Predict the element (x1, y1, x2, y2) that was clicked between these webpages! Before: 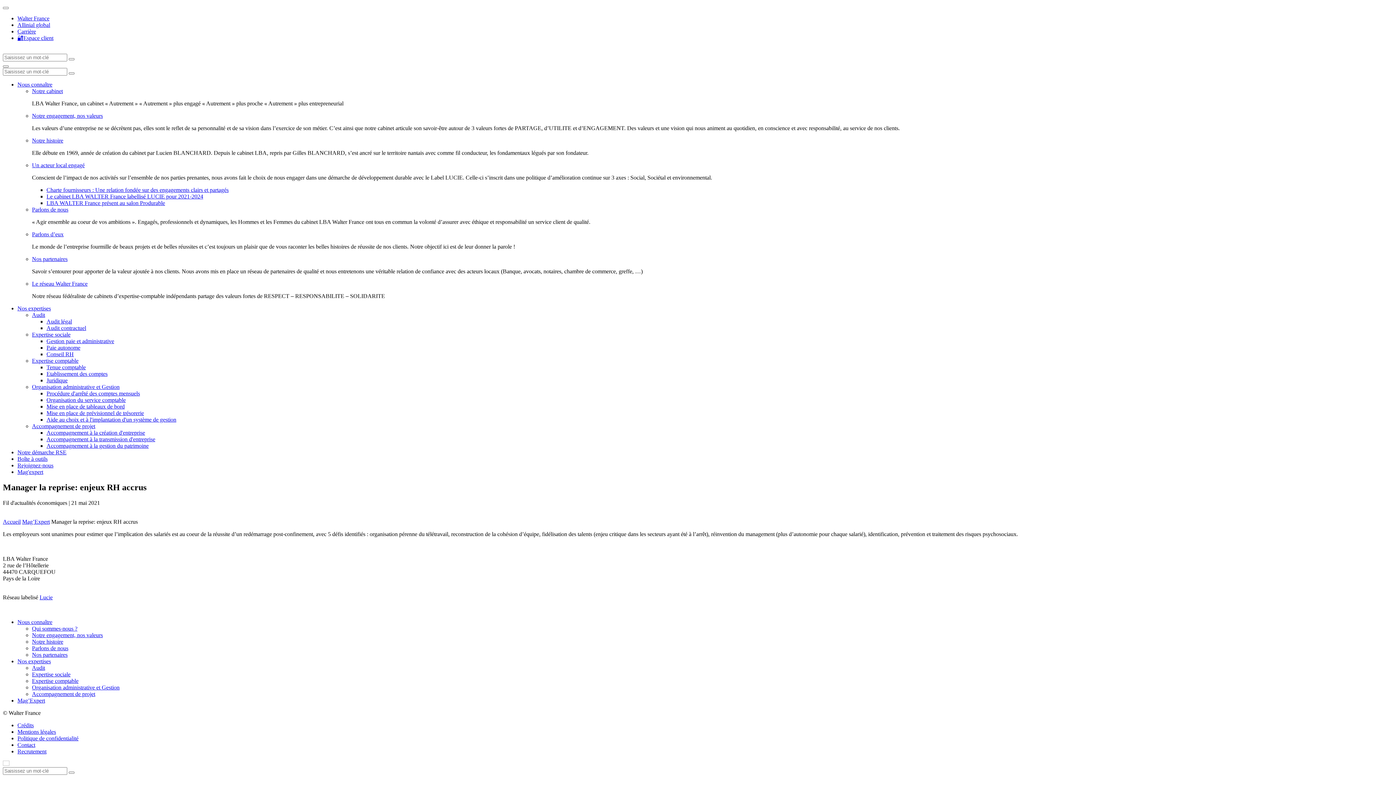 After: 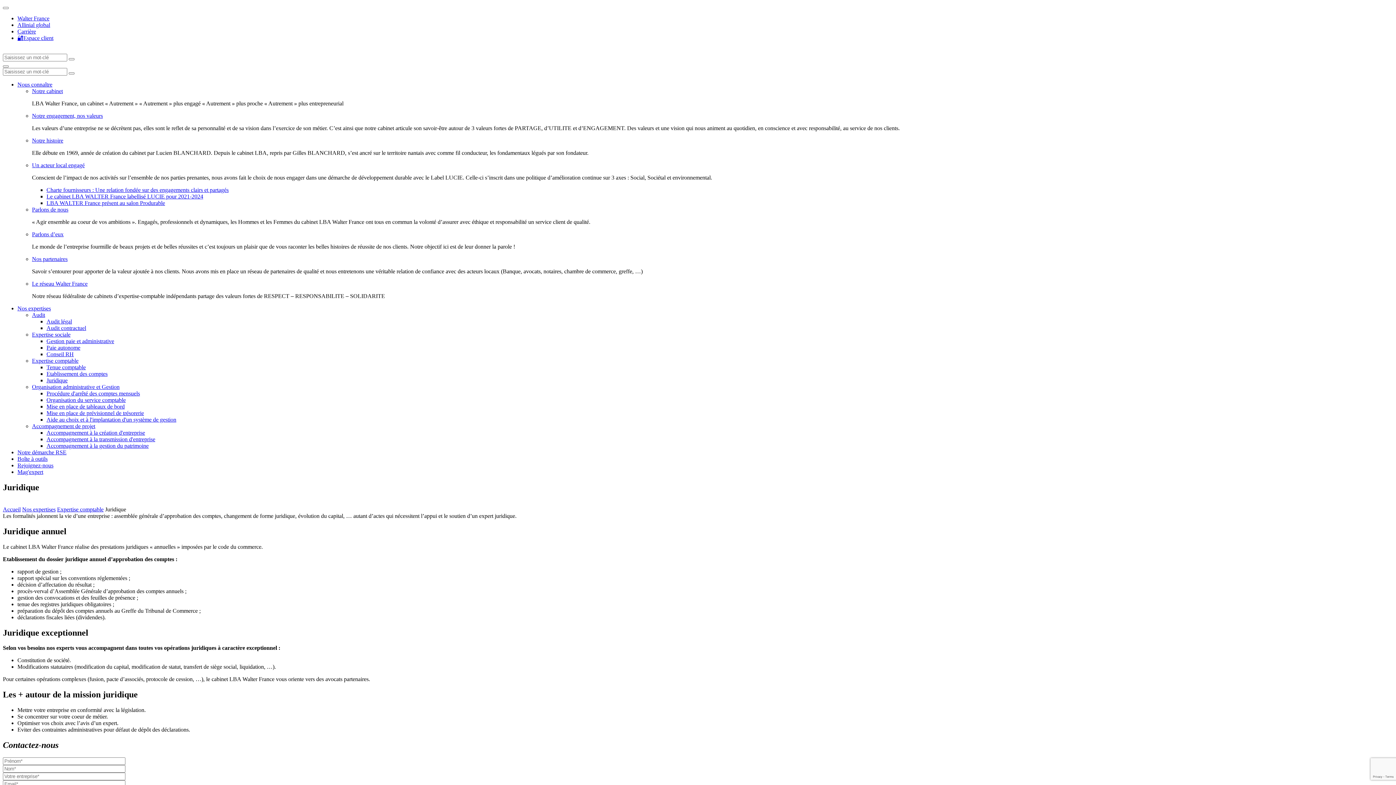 Action: bbox: (46, 377, 67, 383) label: Juridique